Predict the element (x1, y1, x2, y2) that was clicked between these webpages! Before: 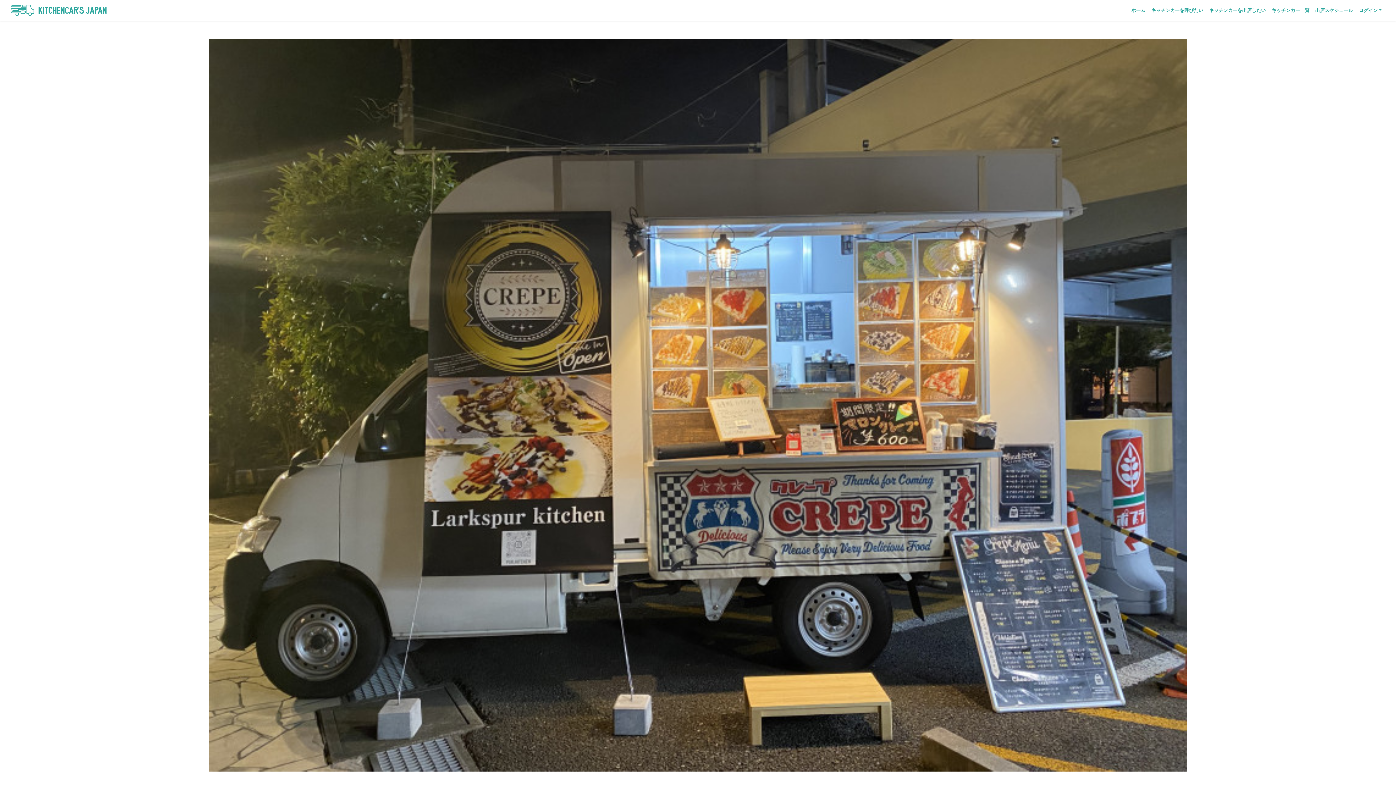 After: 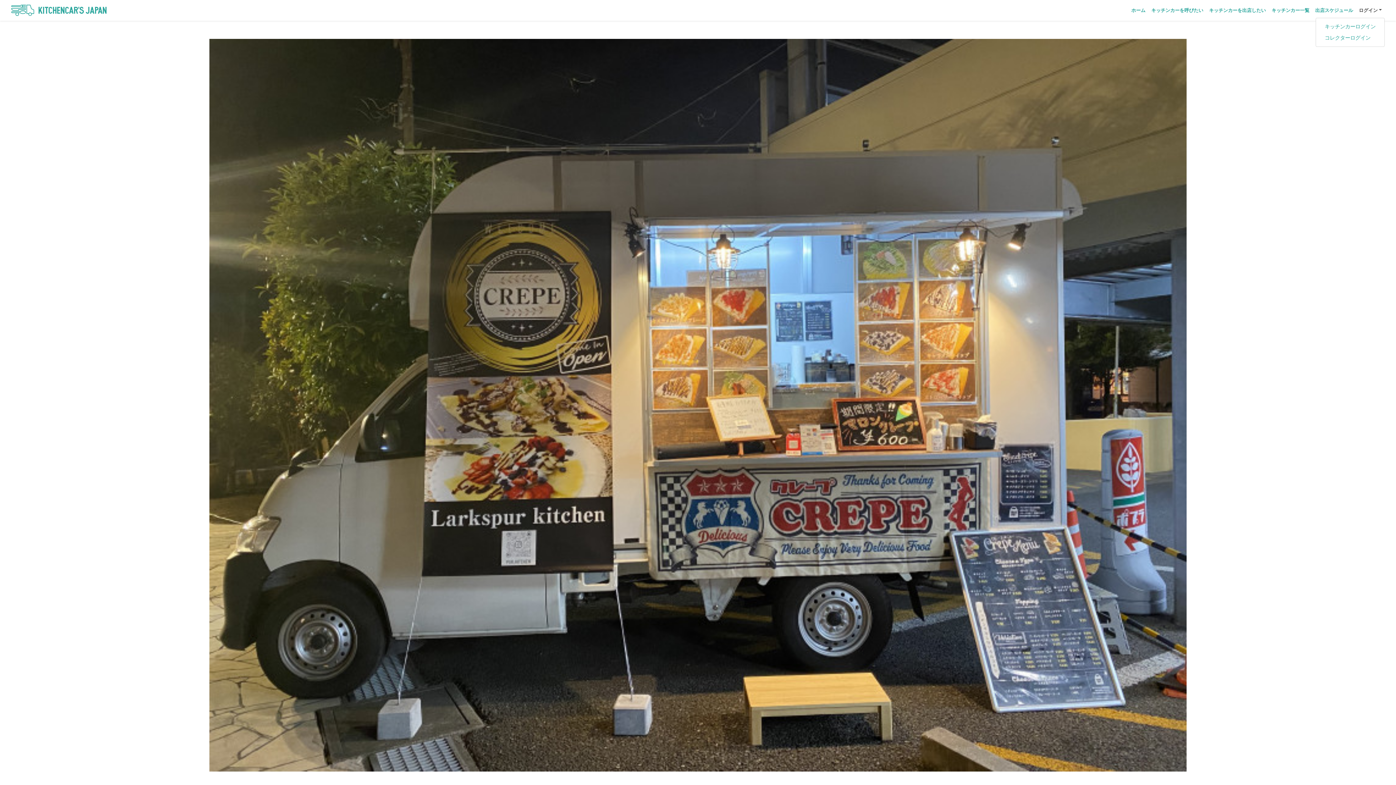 Action: label: ログイン bbox: (1356, 3, 1385, 16)